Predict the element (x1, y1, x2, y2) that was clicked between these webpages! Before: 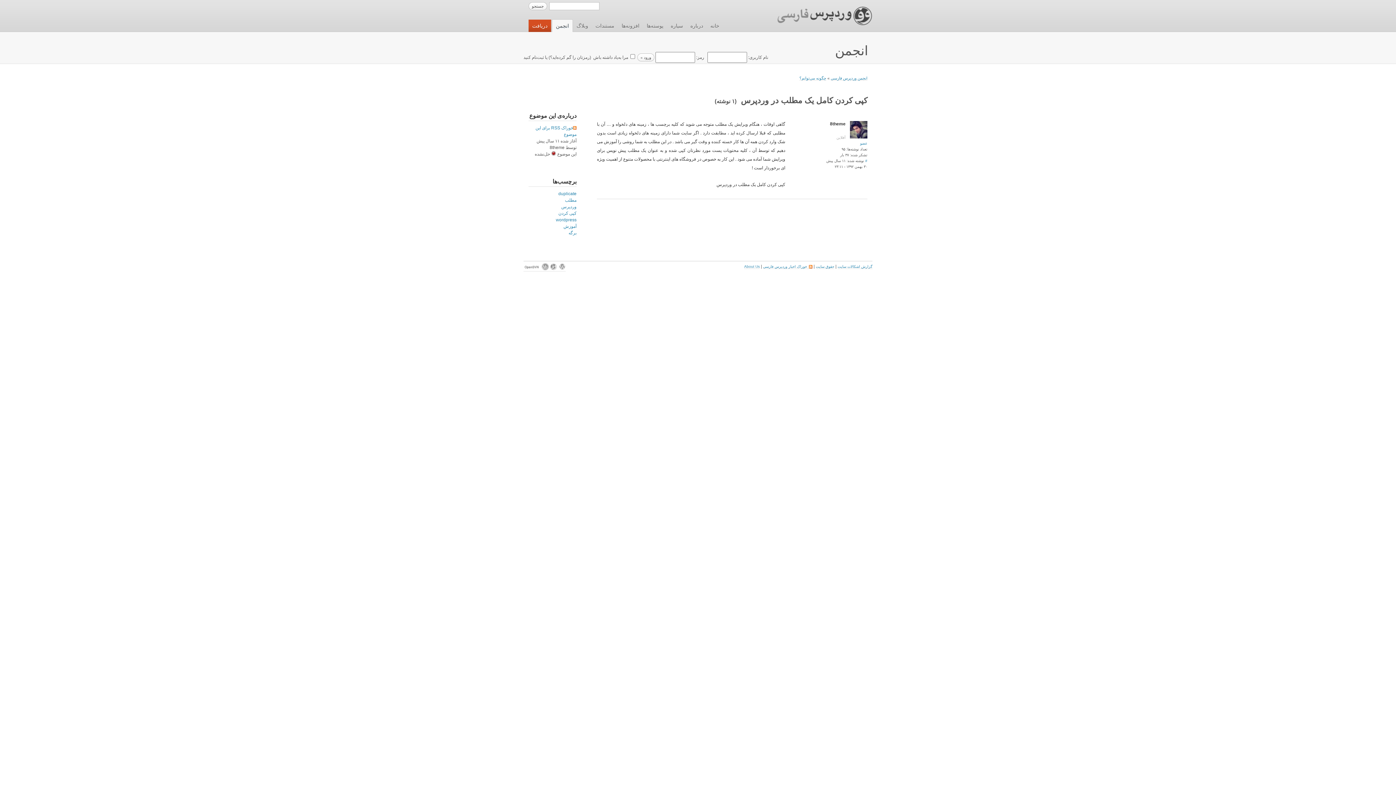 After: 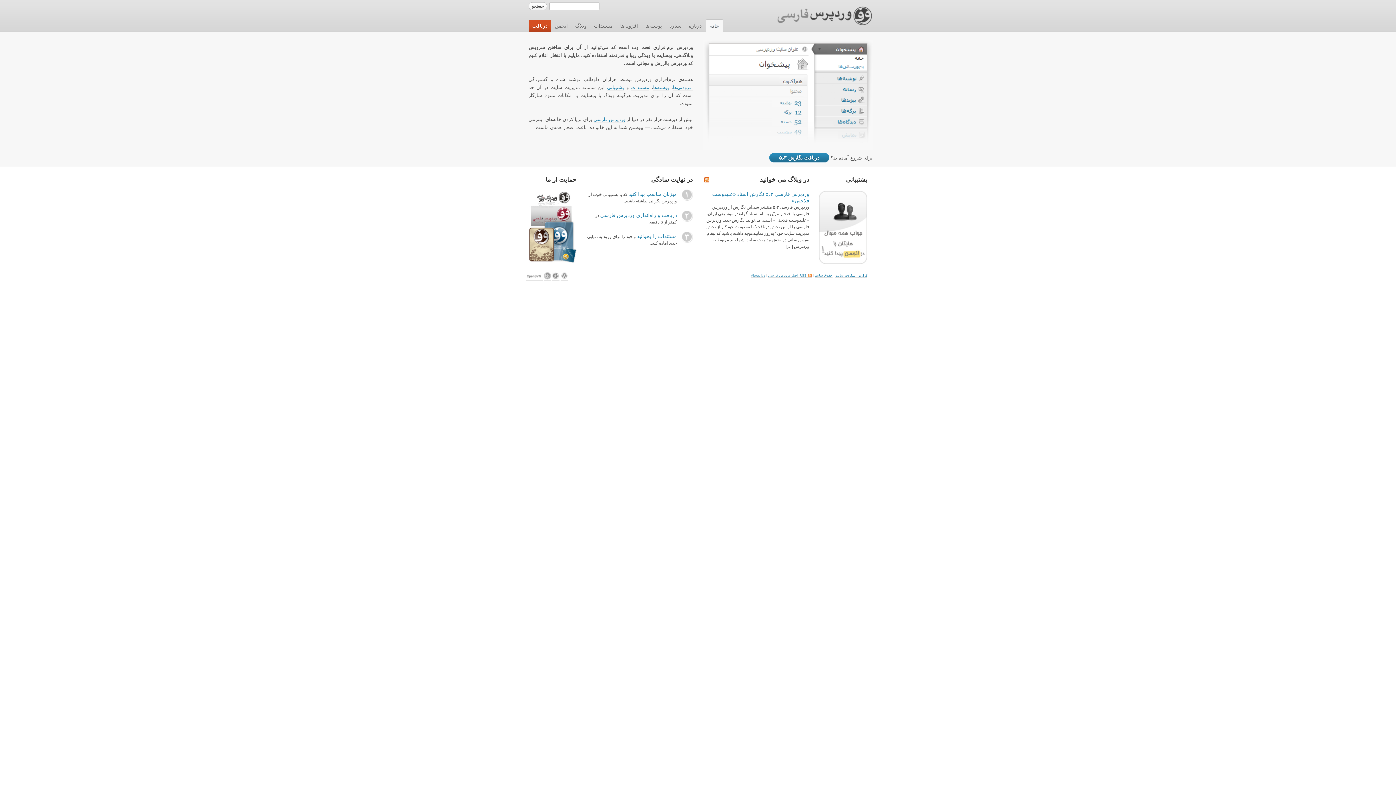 Action: label: وردپرس فارسی bbox: (763, 0, 872, 32)